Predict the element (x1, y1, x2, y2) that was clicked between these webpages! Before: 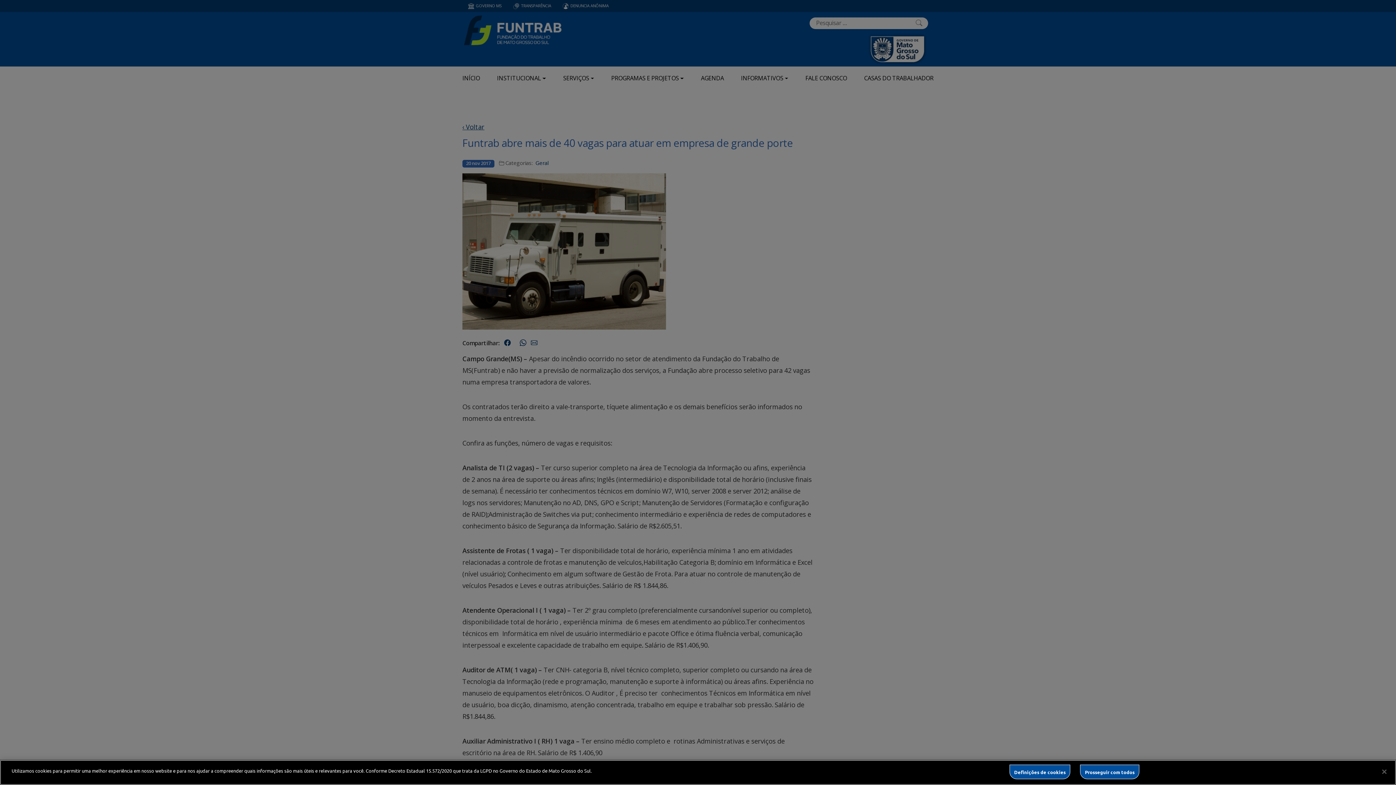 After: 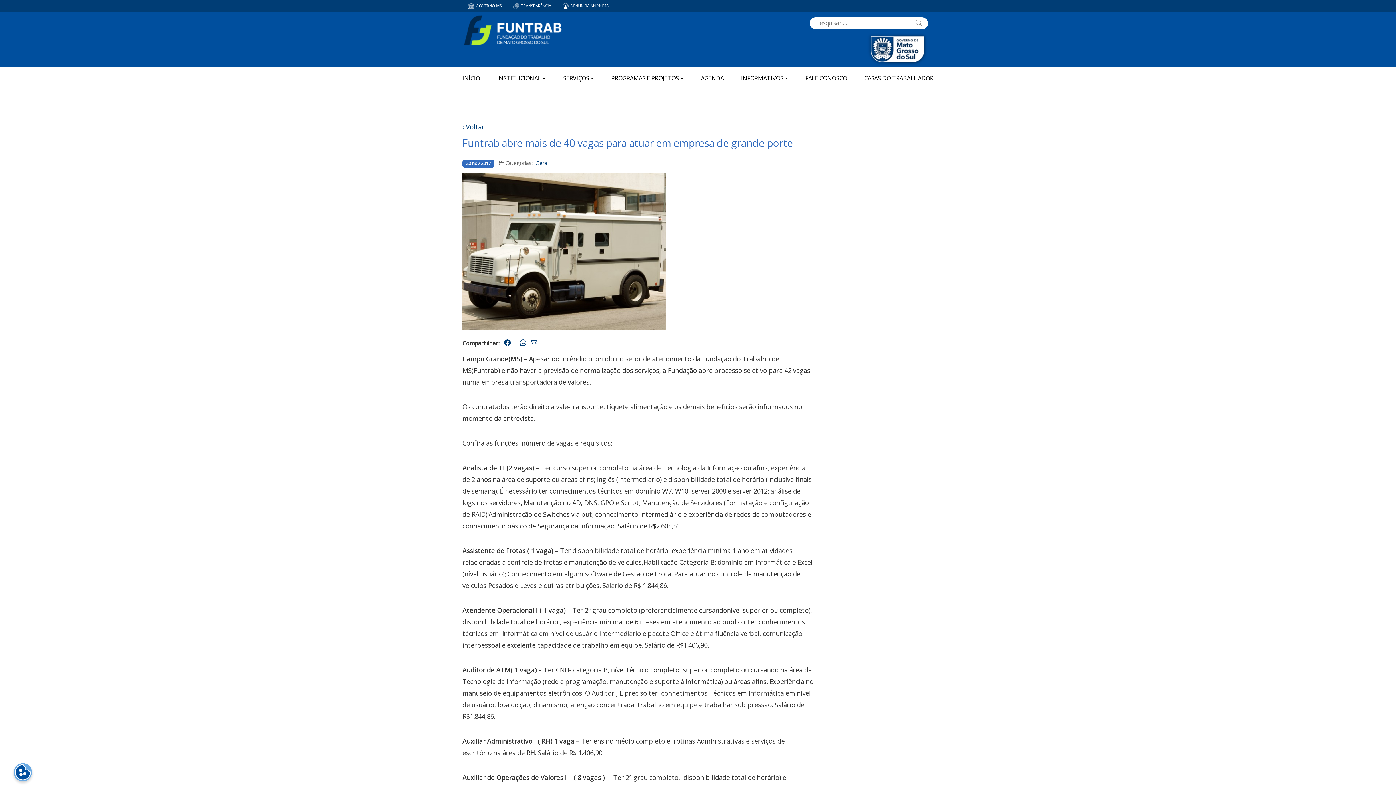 Action: label: Prosseguir com todos bbox: (1080, 765, 1139, 779)